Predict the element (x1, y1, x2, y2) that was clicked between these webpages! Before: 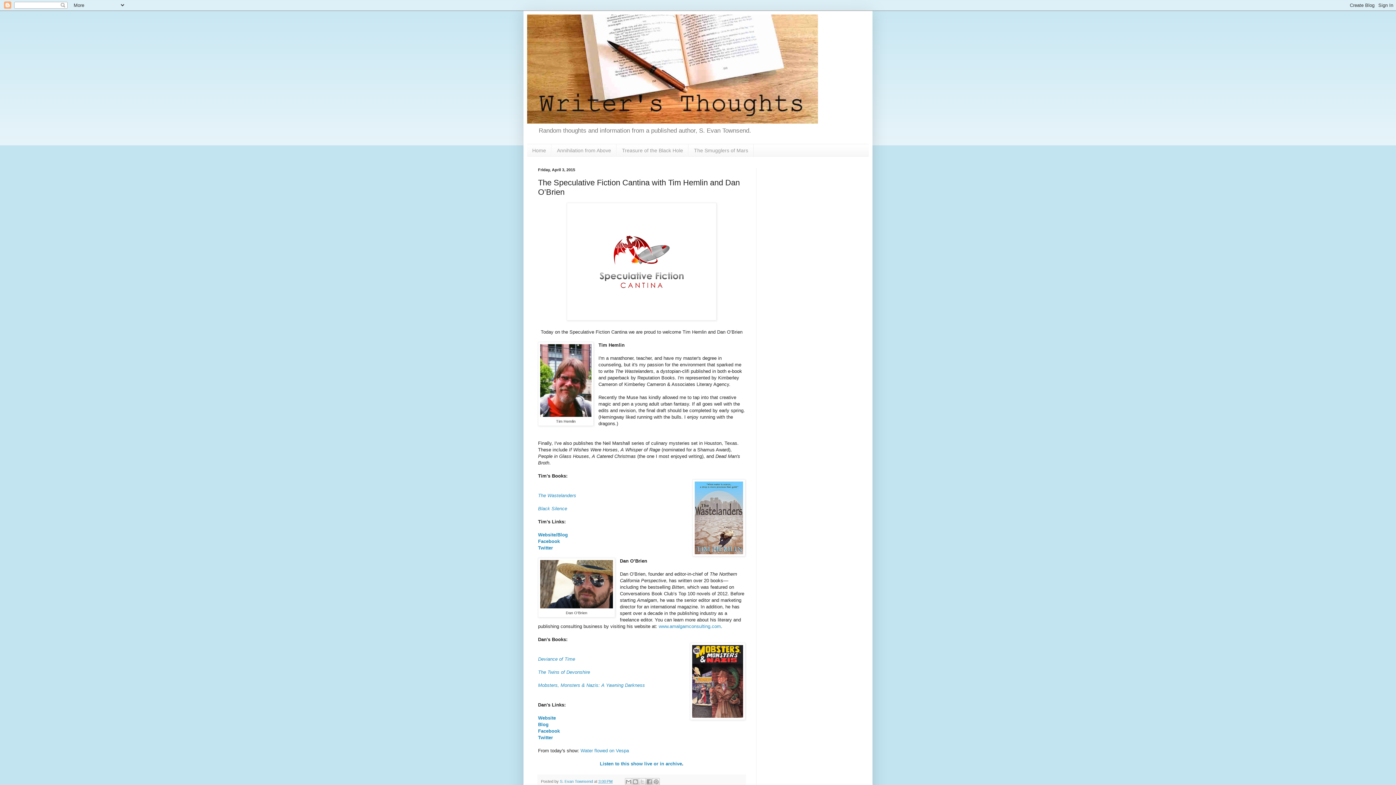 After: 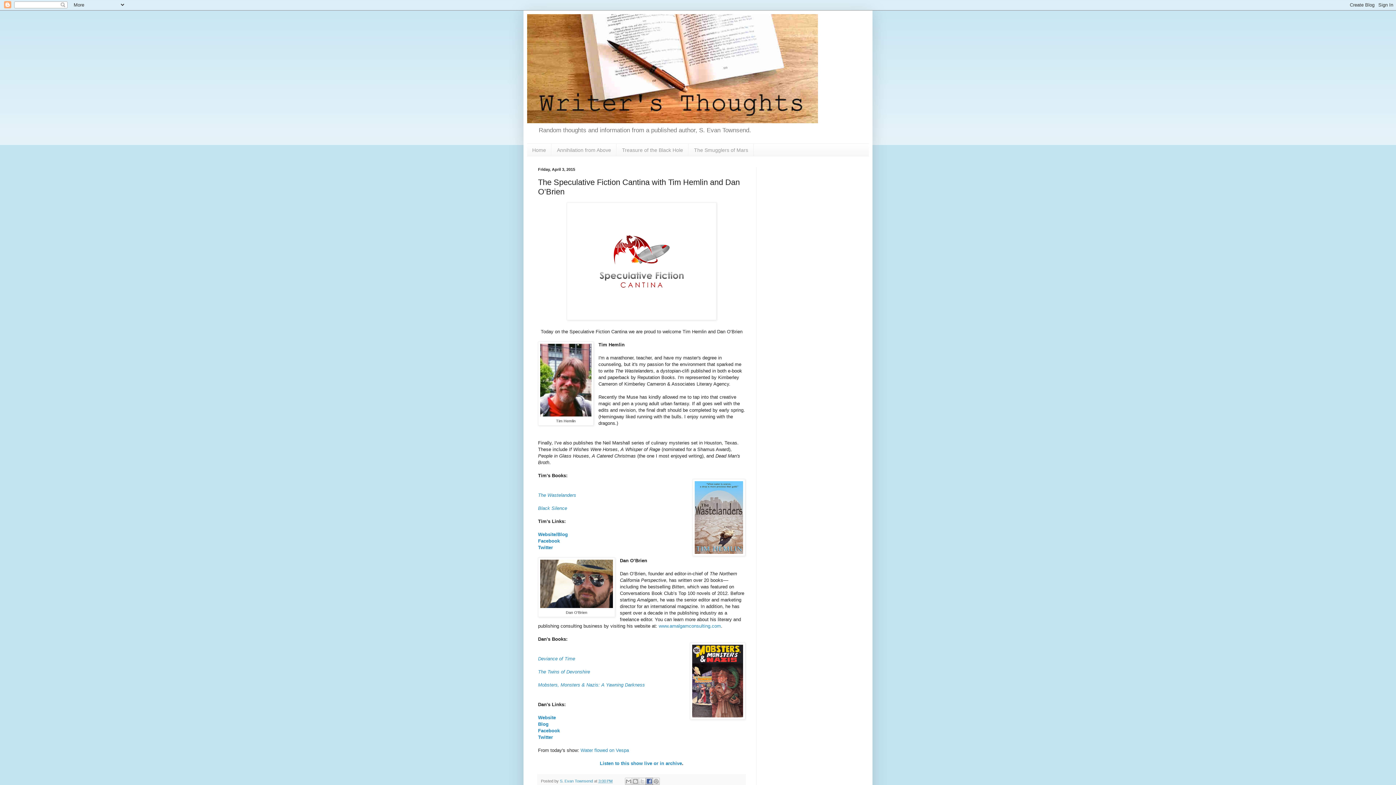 Action: label: Share to Facebook bbox: (645, 778, 653, 785)